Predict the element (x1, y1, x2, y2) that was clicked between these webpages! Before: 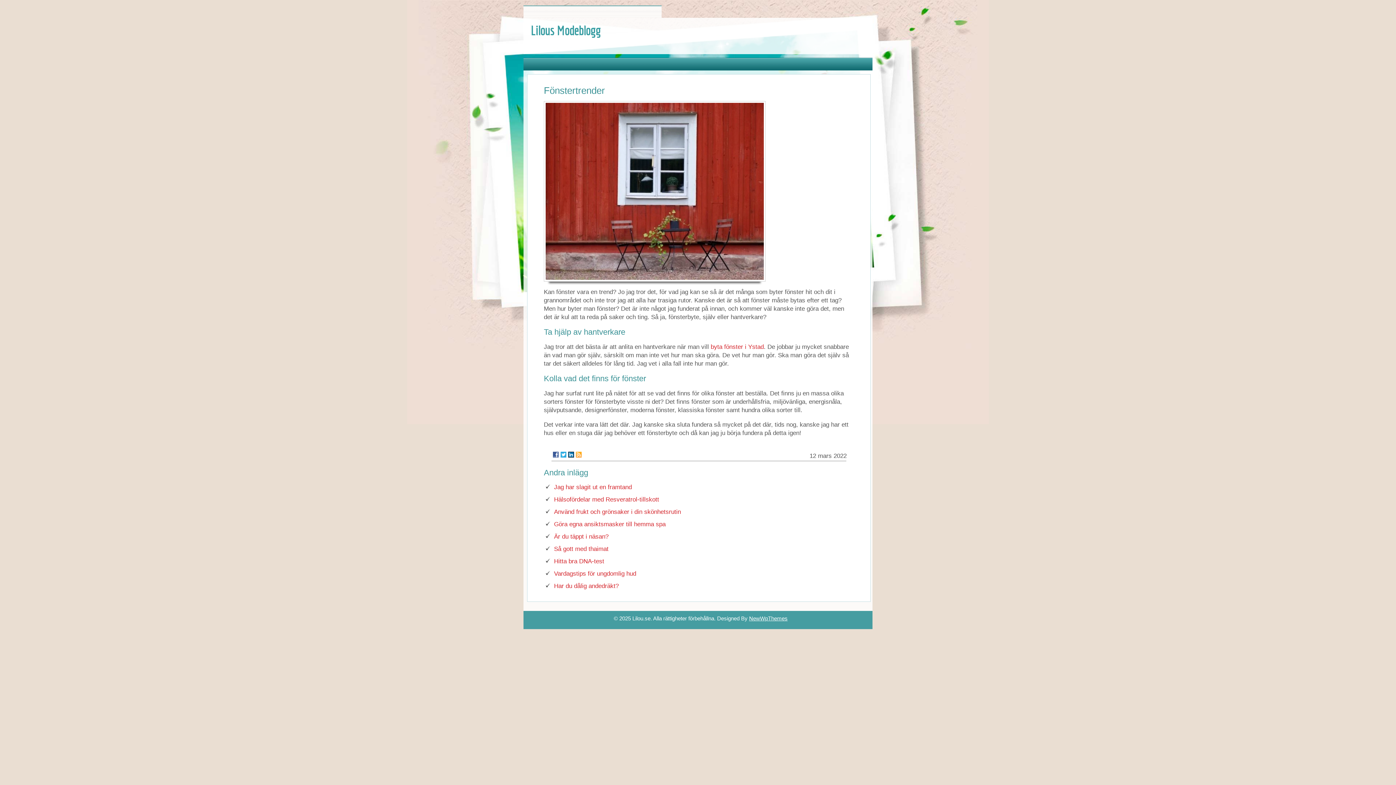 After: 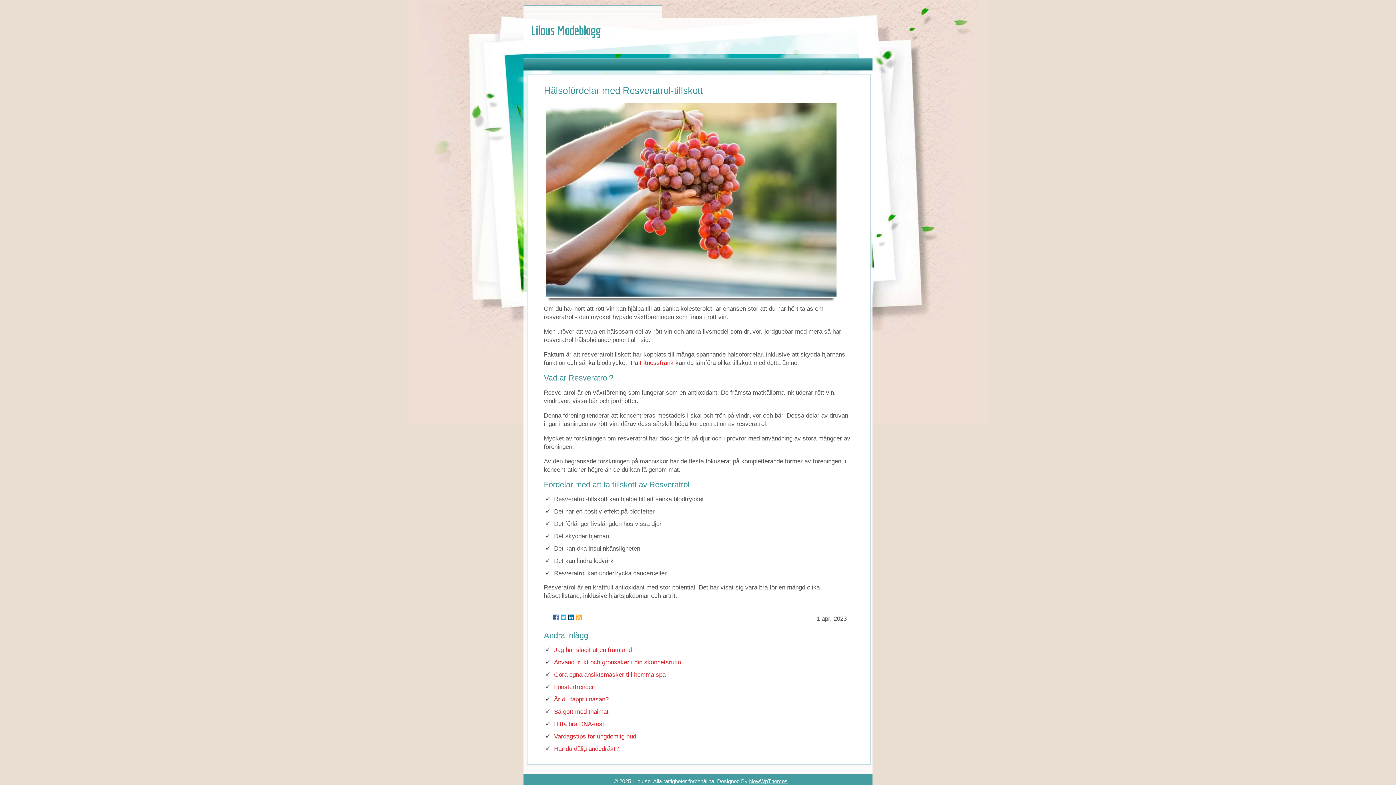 Action: bbox: (554, 496, 659, 503) label: Hälsofördelar med Resveratrol-tillskott